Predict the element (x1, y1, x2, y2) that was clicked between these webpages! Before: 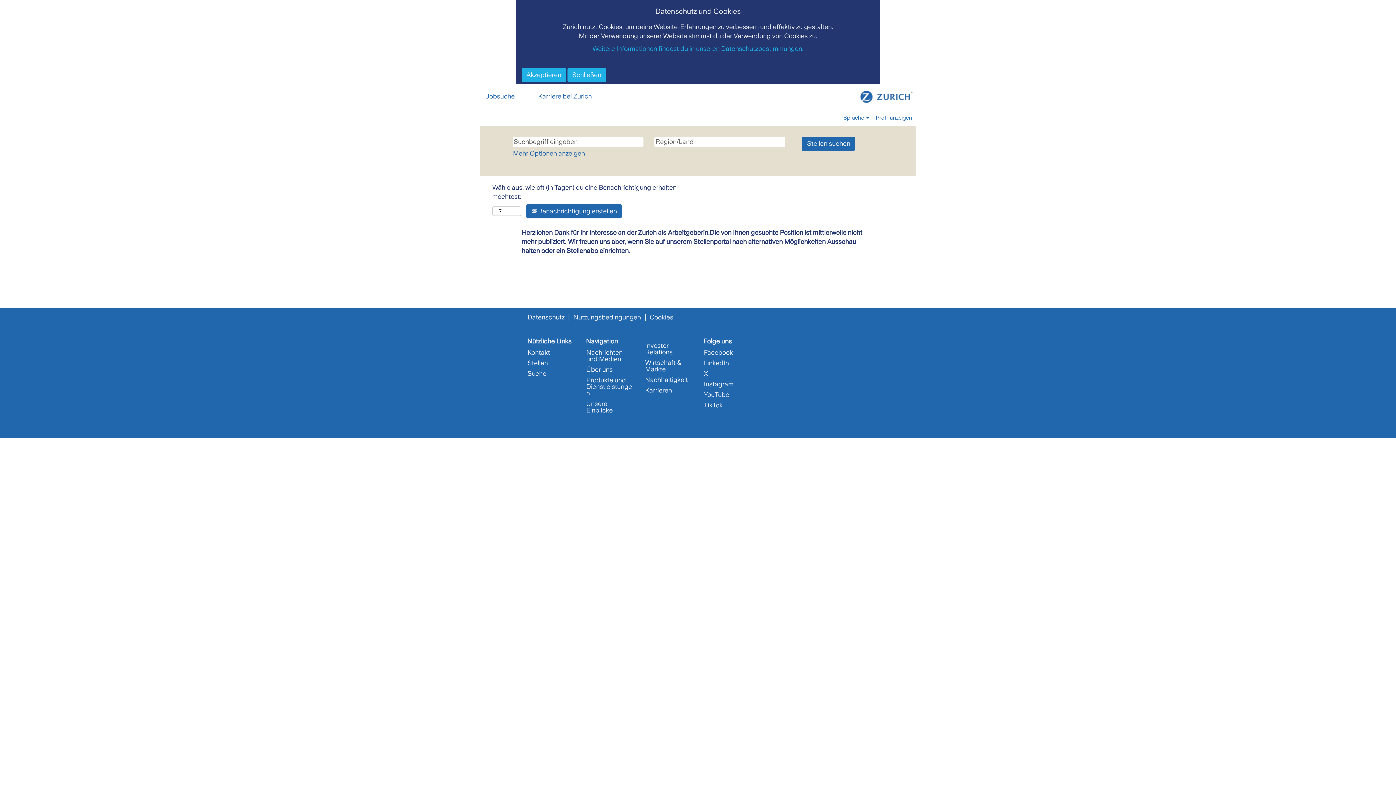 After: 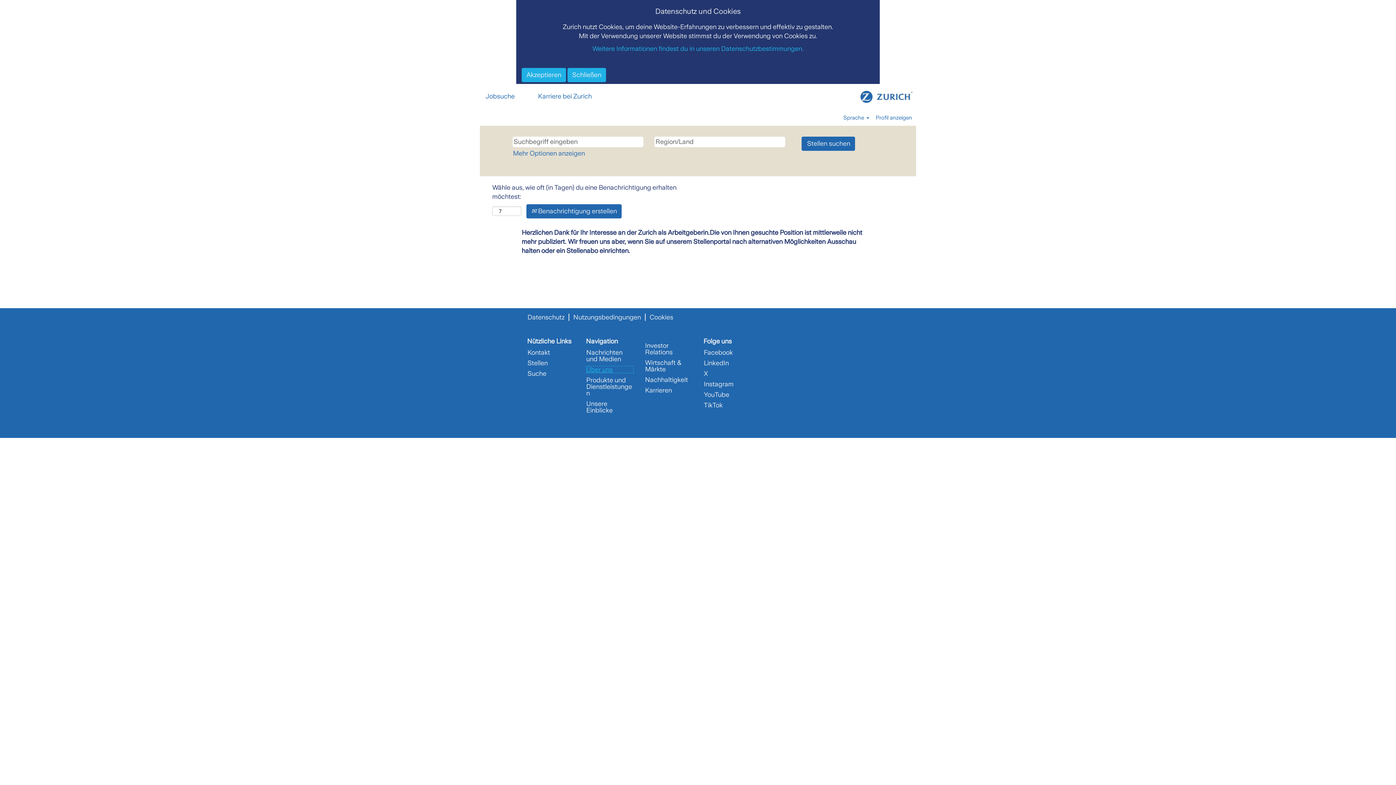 Action: bbox: (586, 366, 633, 373) label: Über uns